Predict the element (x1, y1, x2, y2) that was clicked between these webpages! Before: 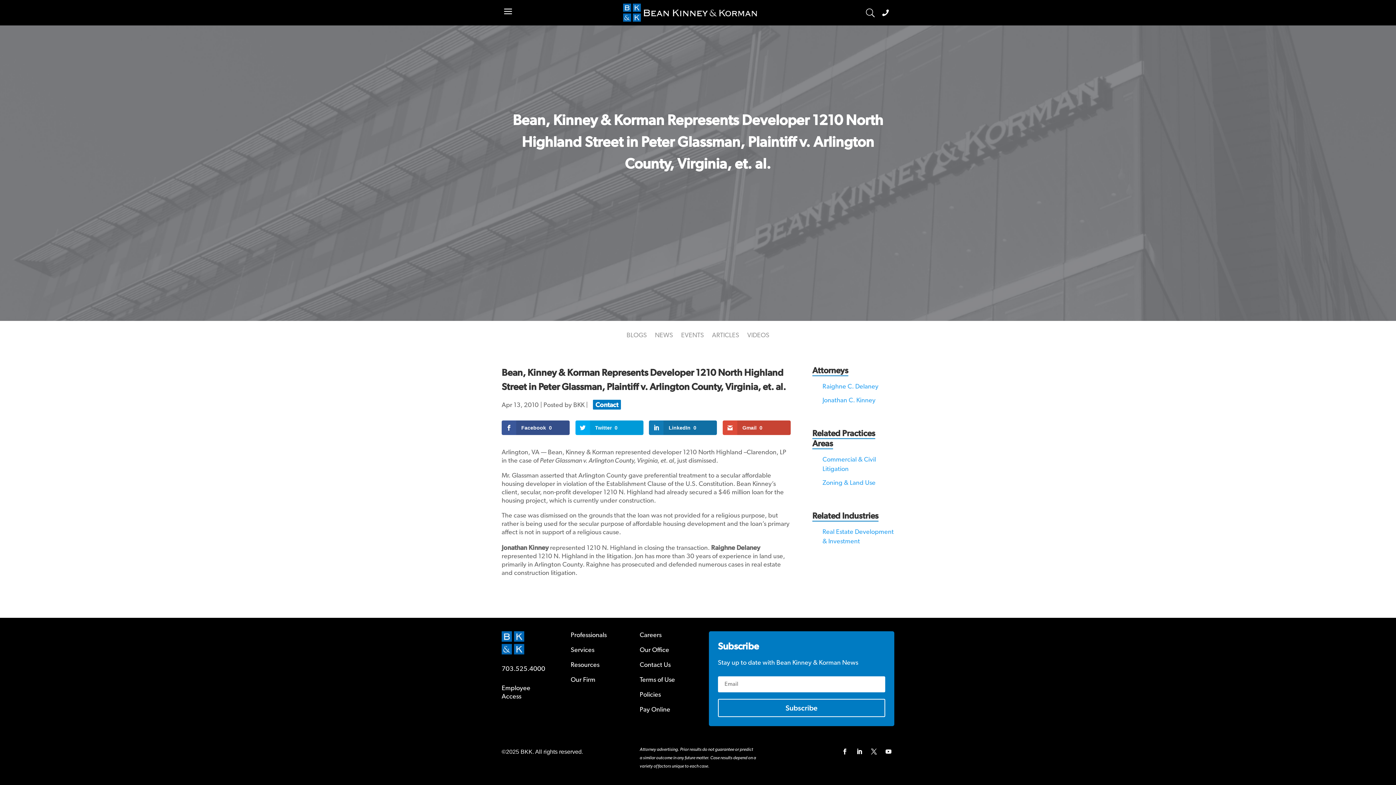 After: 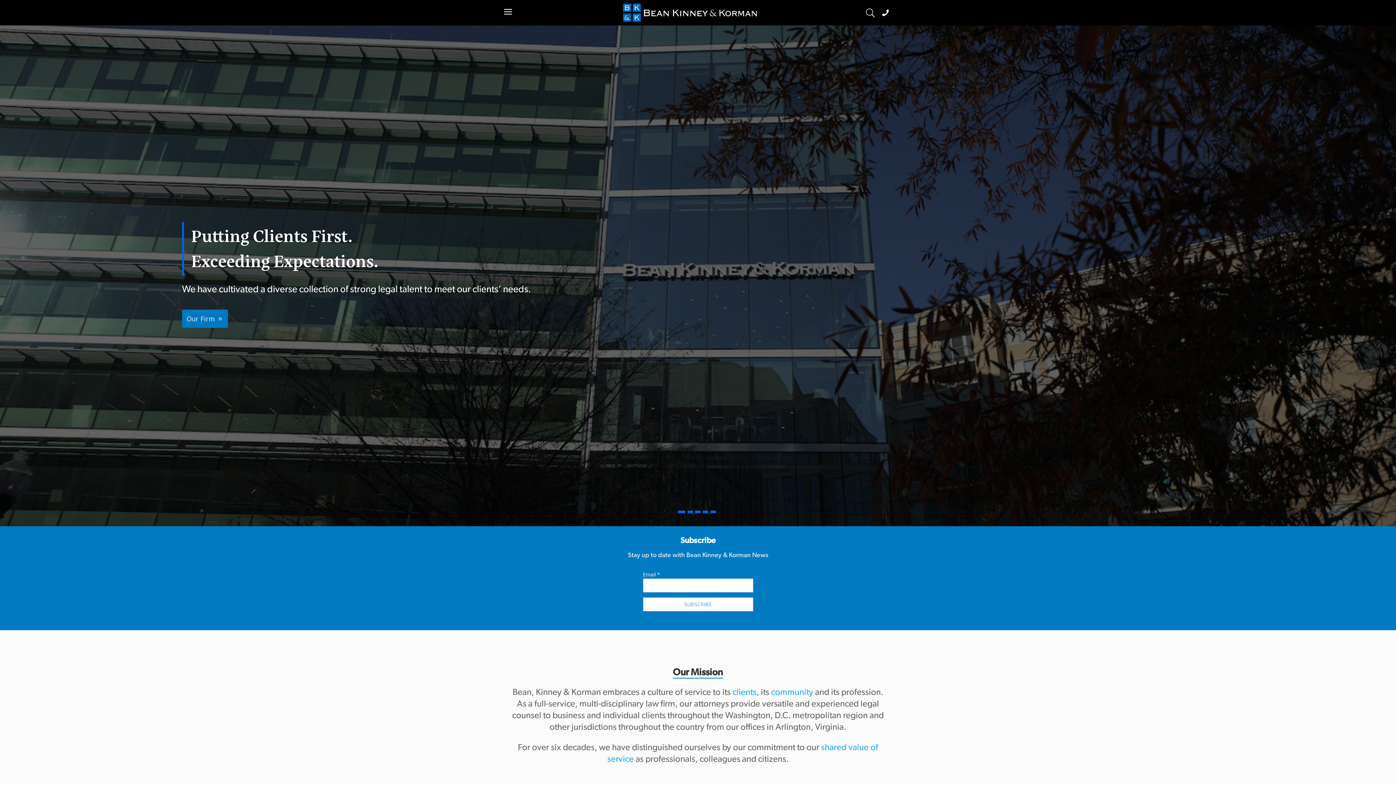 Action: bbox: (623, 3, 757, 21)